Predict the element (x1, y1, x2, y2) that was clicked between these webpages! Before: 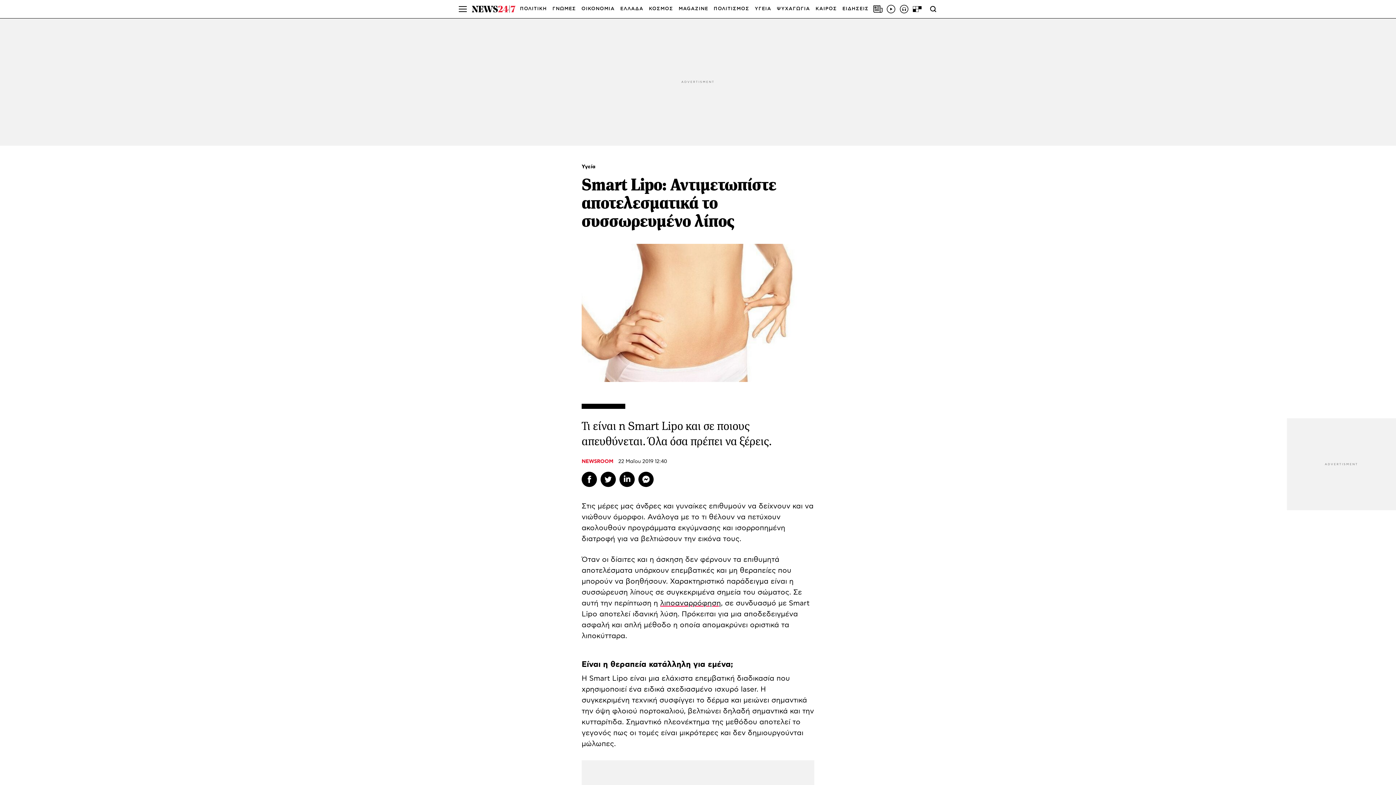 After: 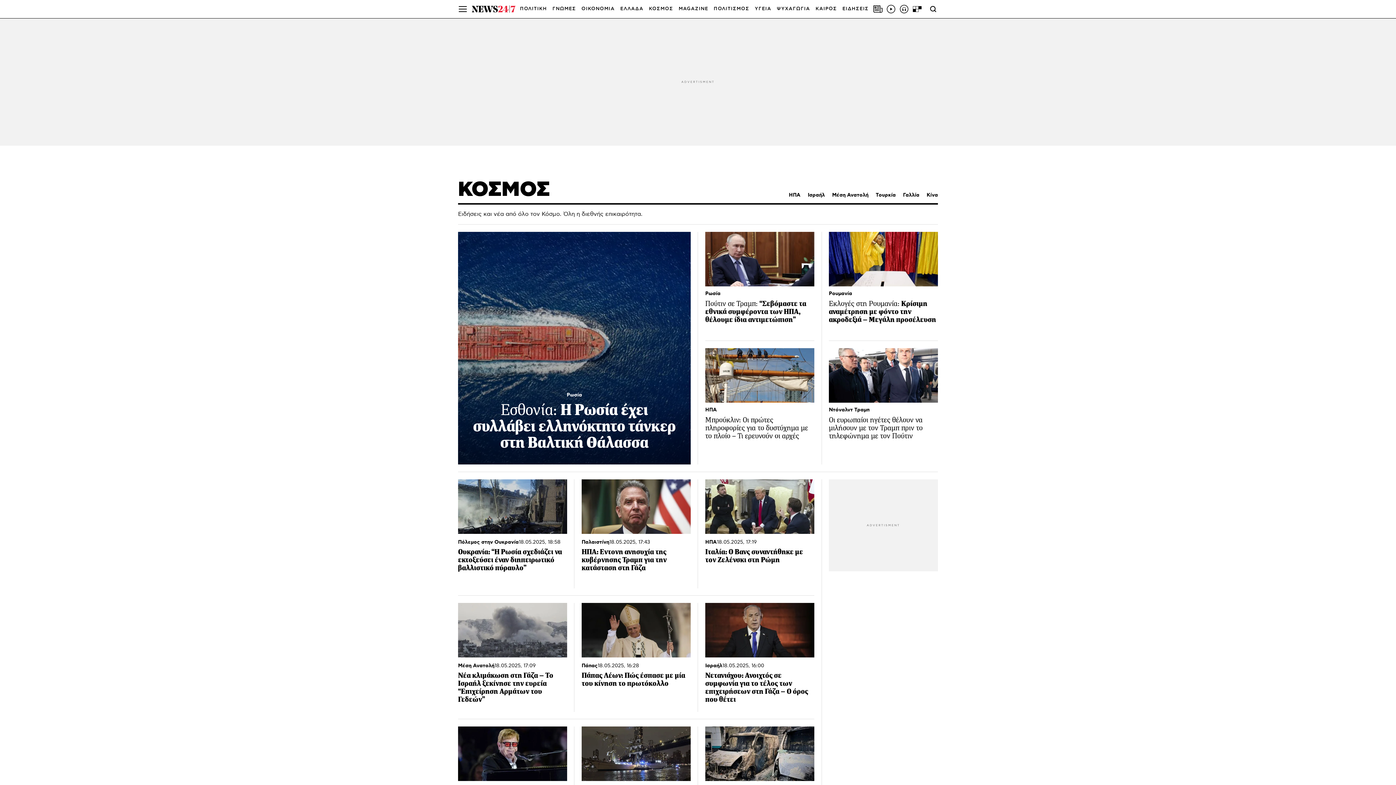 Action: bbox: (649, 0, 673, 18) label: ΚΟΣΜΟΣ